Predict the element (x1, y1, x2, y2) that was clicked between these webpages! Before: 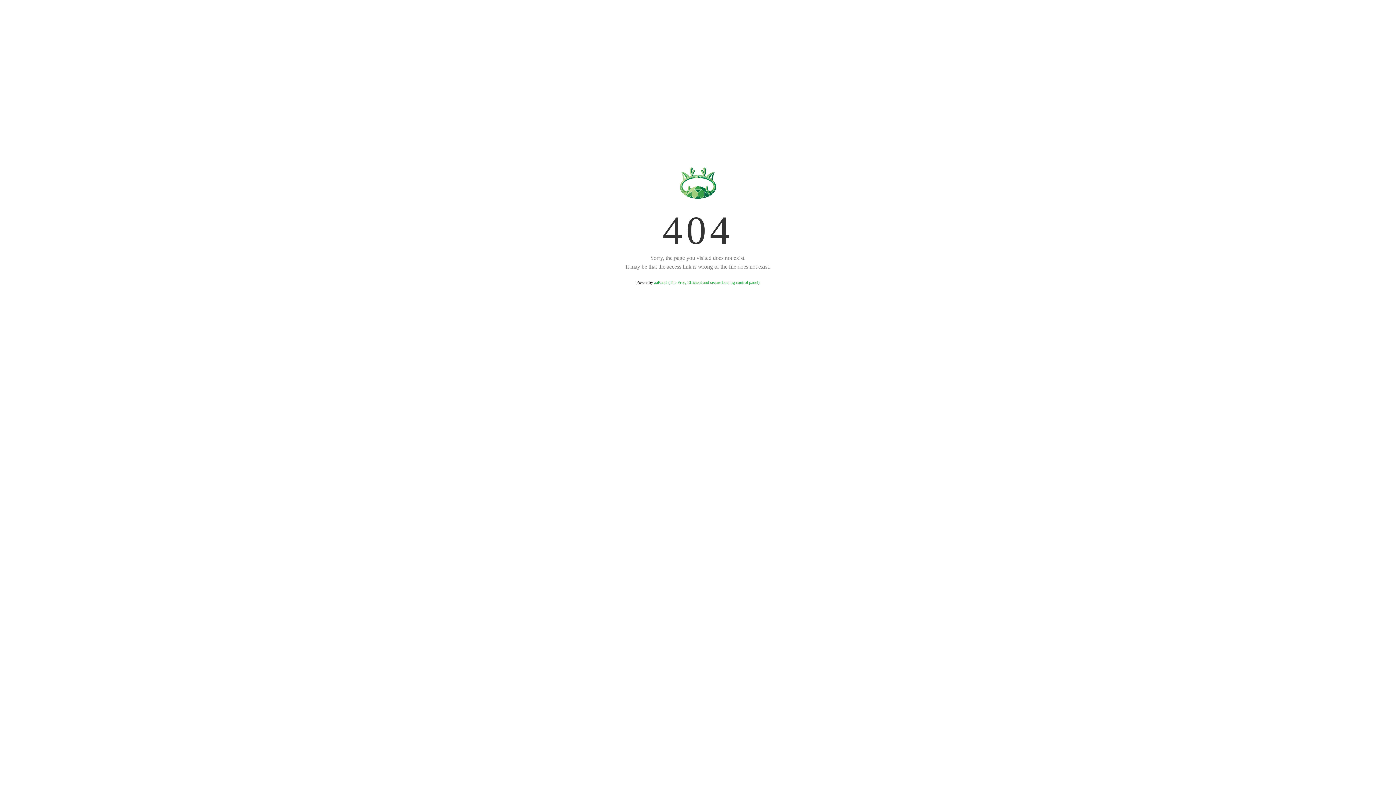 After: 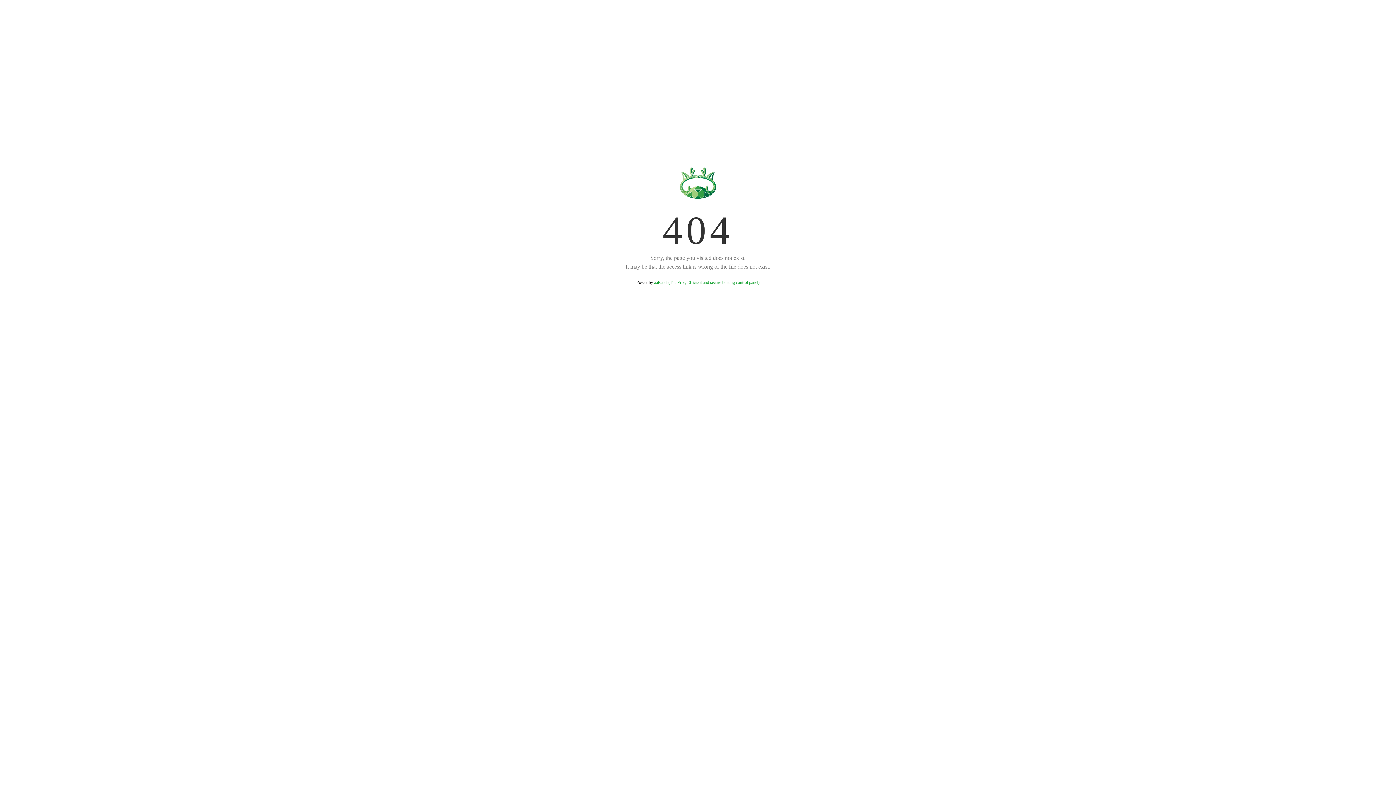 Action: label: aaPanel (The Free, Efficient and secure hosting control panel) bbox: (654, 280, 759, 285)